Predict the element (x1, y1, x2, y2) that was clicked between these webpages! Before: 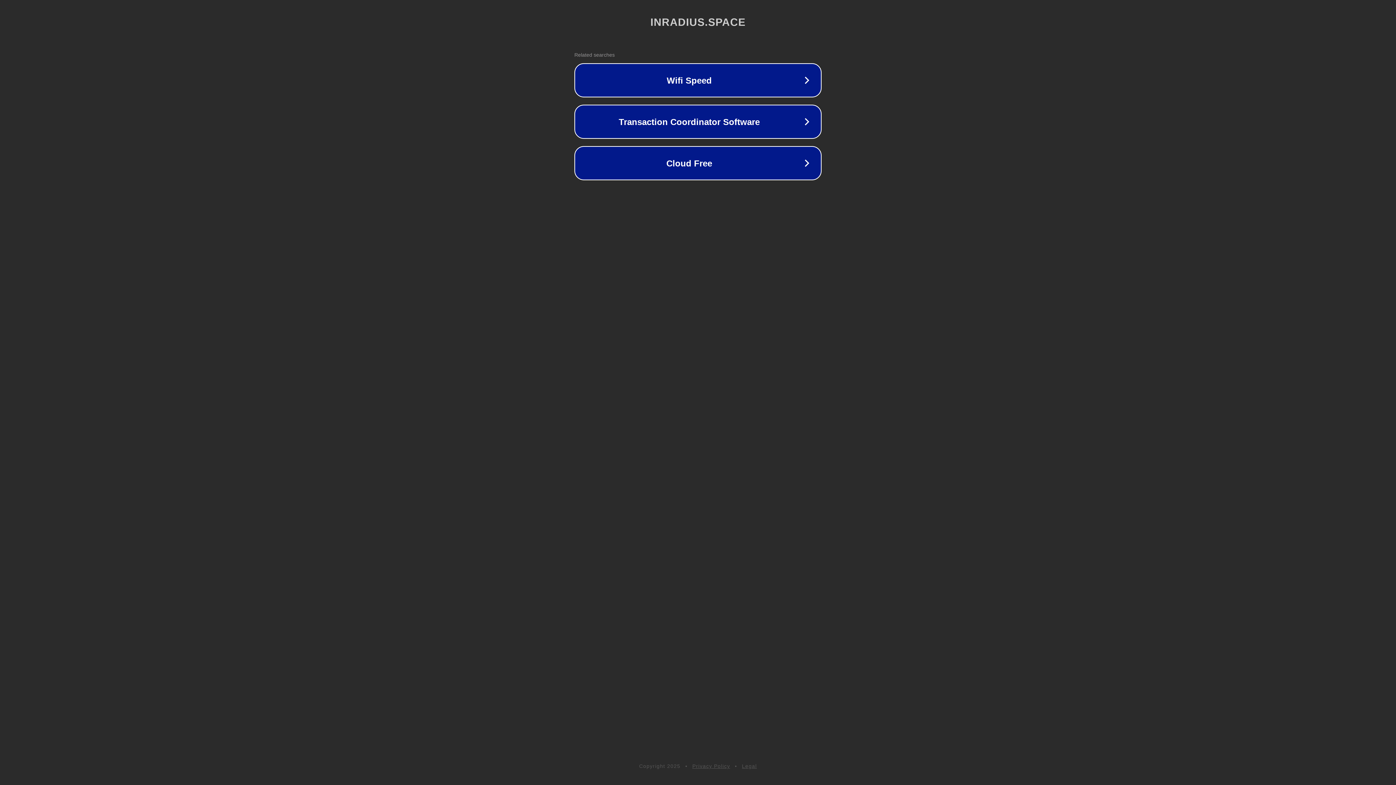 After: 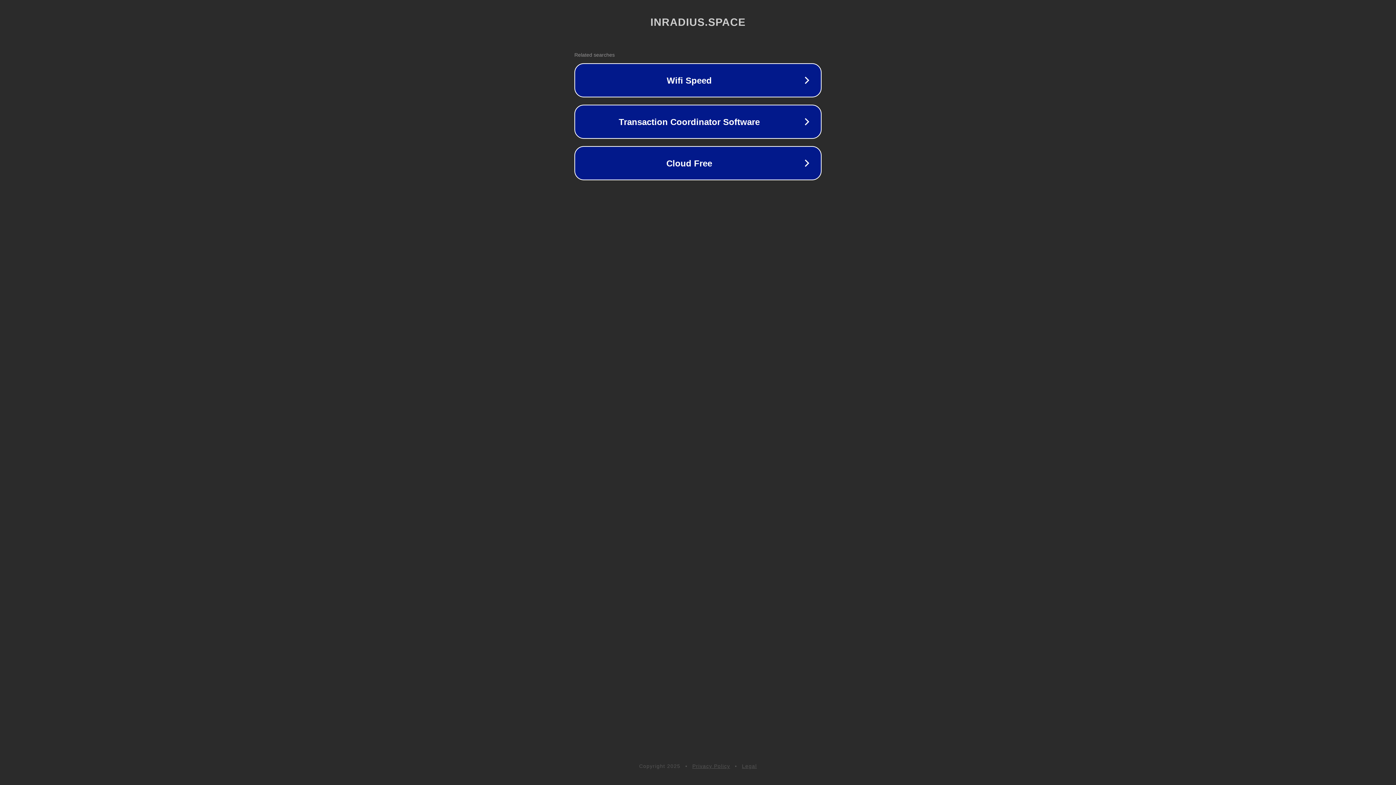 Action: bbox: (742, 763, 757, 769) label: Legal